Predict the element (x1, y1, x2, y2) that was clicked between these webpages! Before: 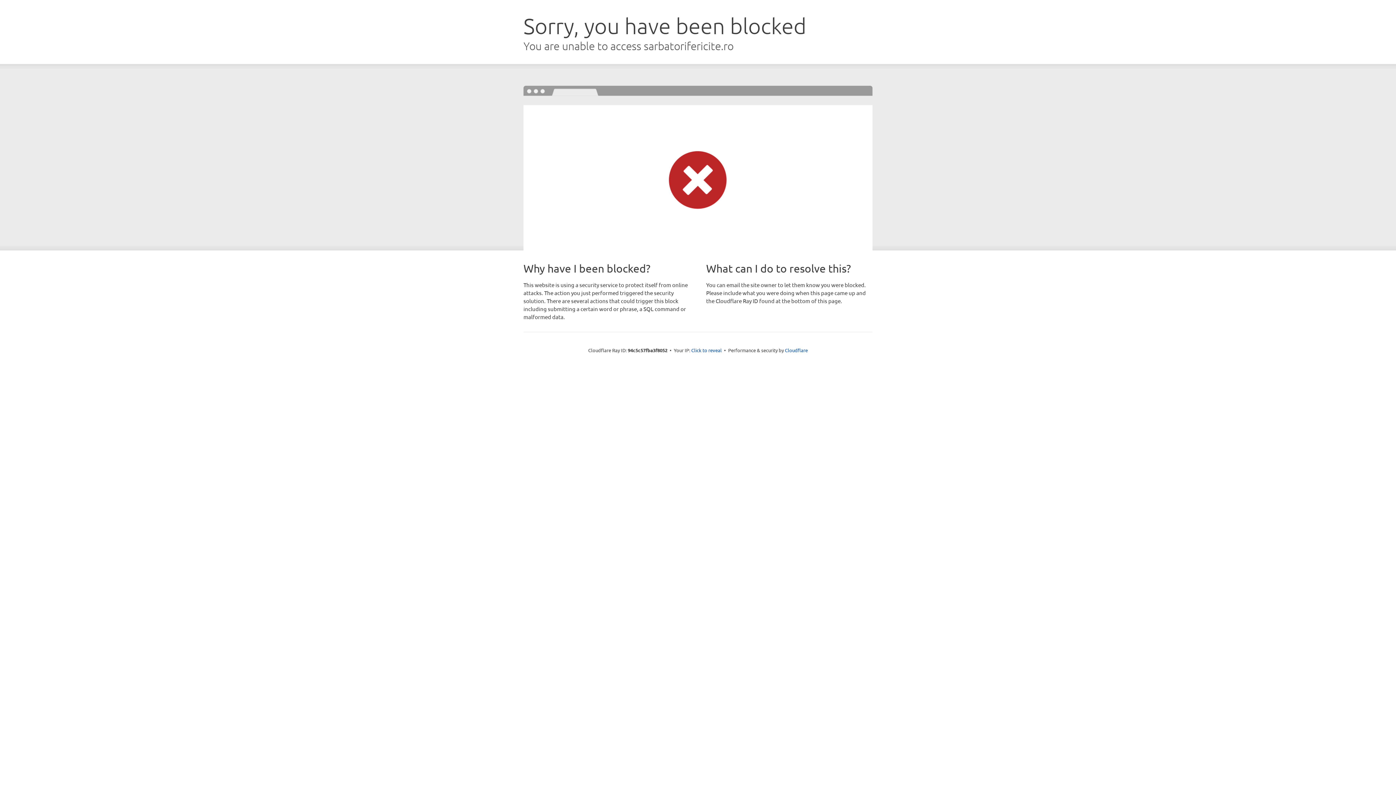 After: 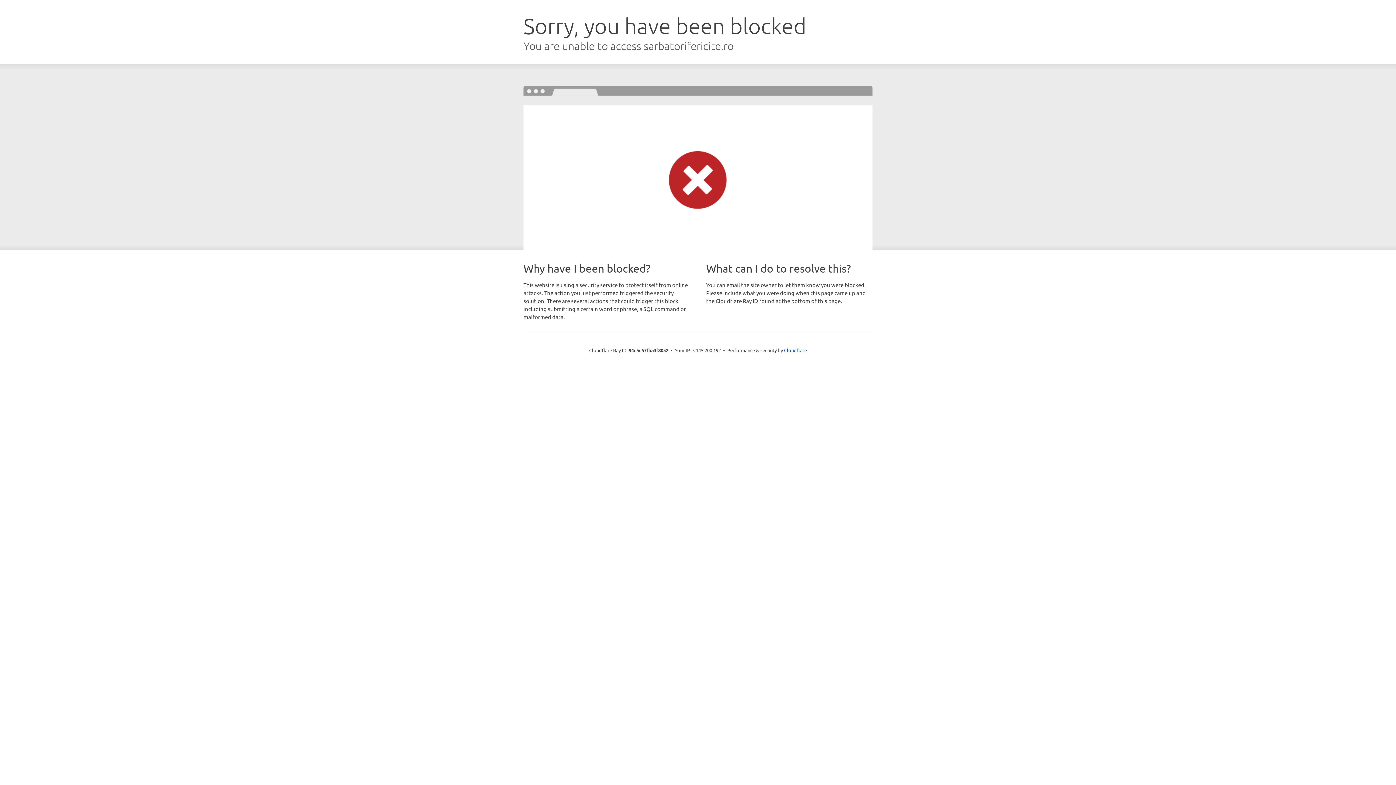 Action: label: Click to reveal bbox: (691, 346, 722, 353)